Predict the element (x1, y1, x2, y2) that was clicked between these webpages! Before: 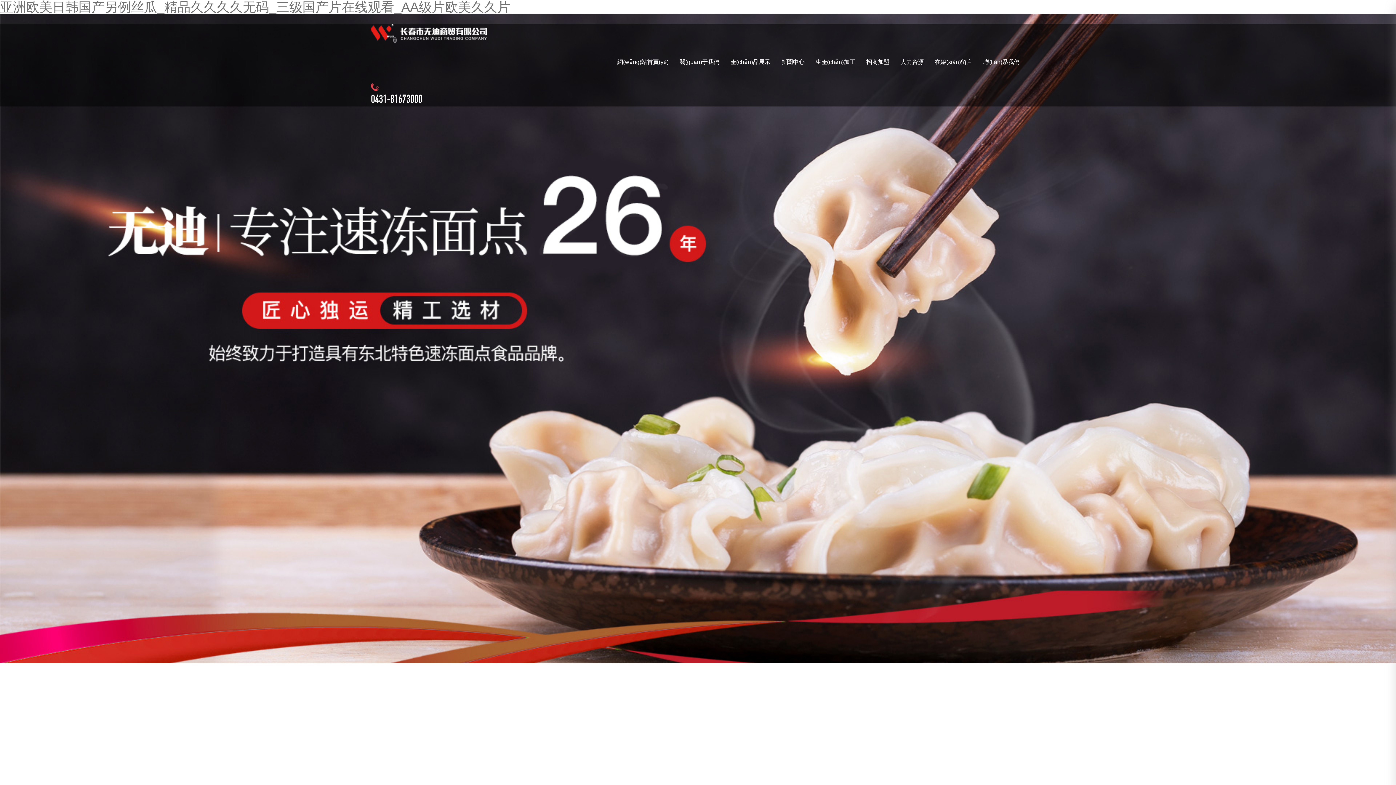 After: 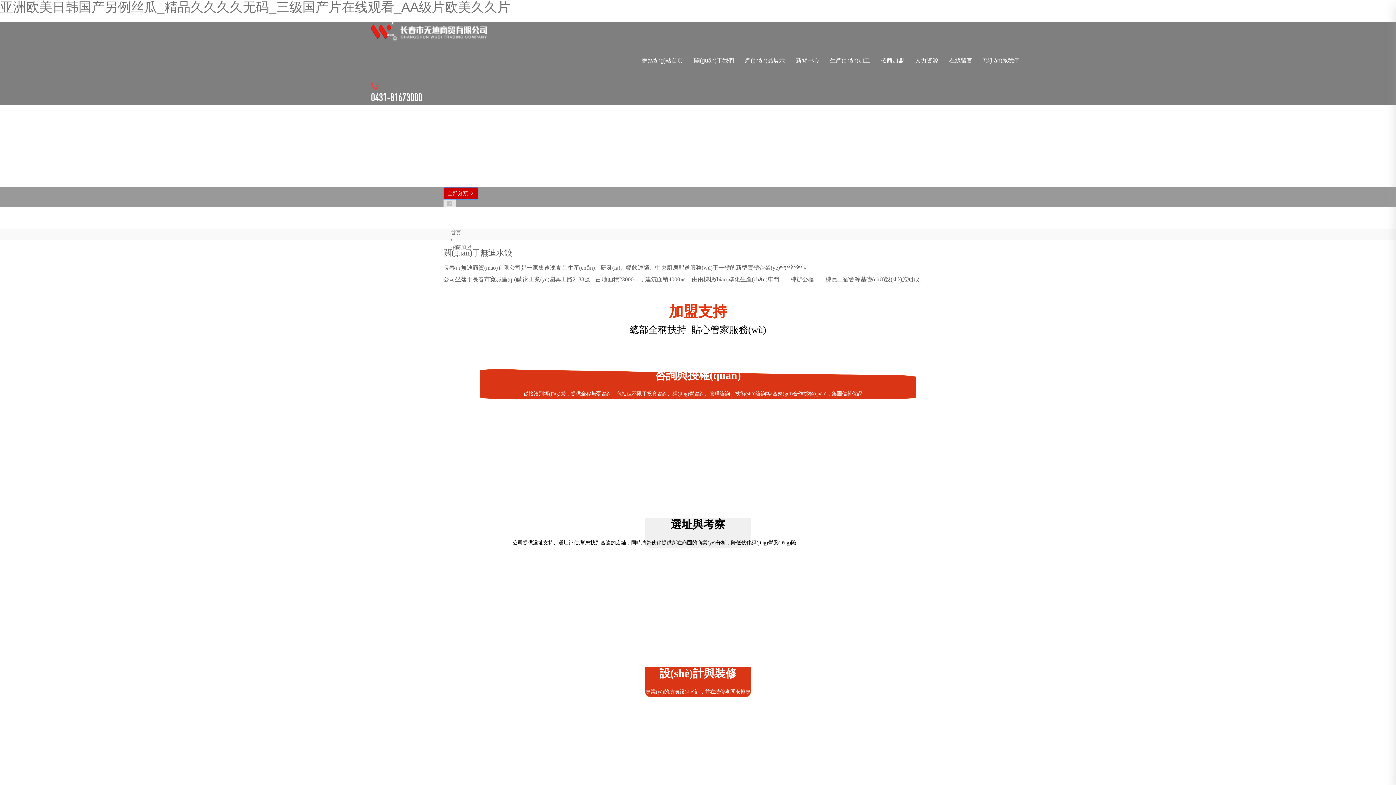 Action: label: 招商加盟 bbox: (861, 53, 895, 71)